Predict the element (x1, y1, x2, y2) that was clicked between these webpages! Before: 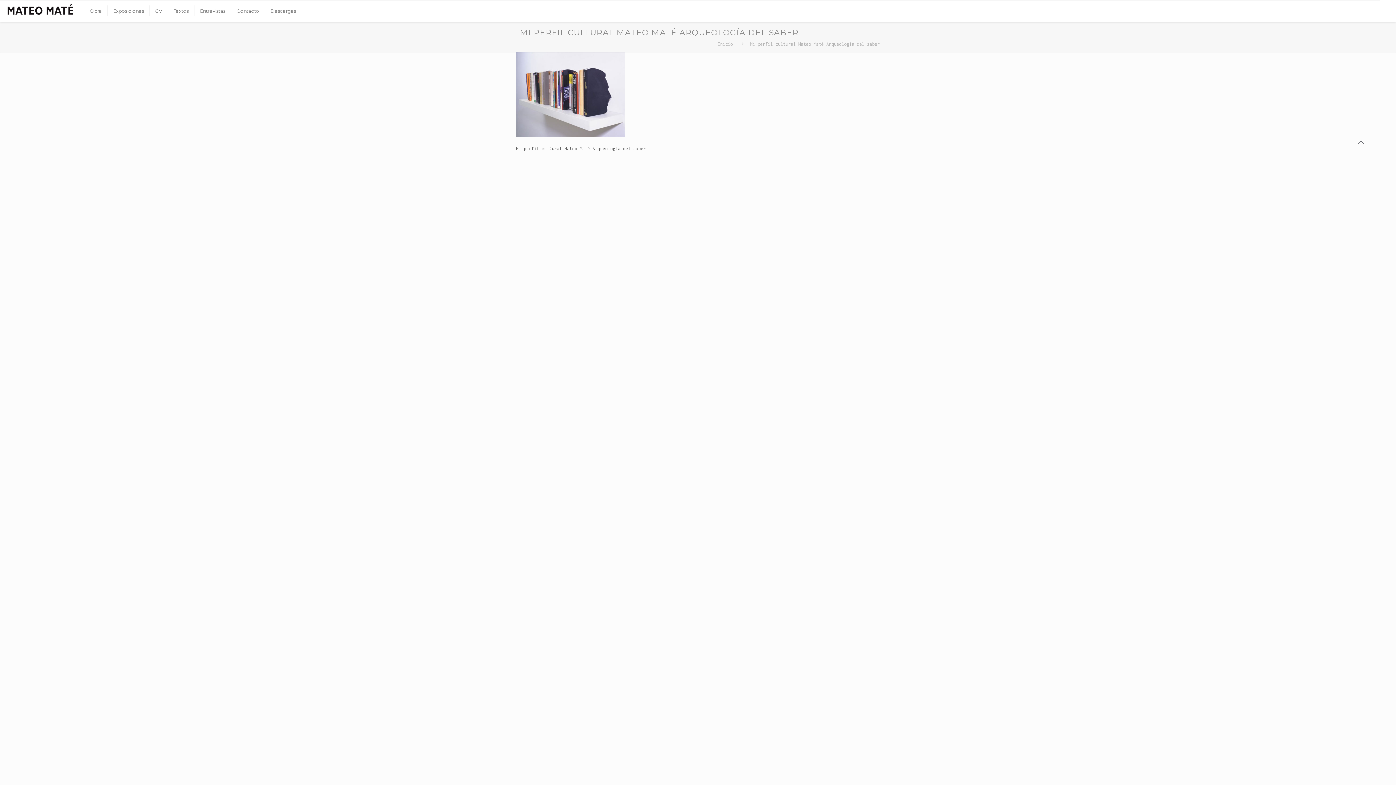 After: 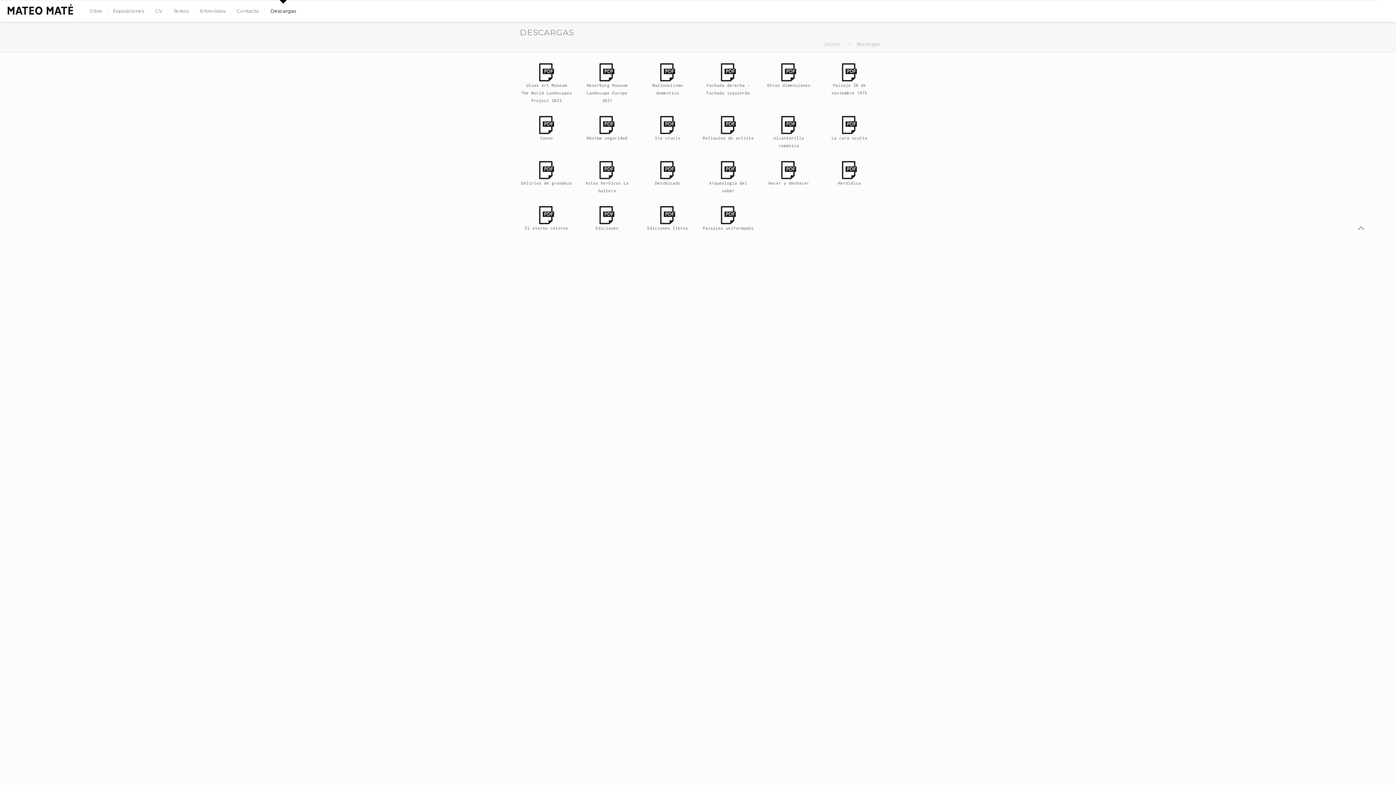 Action: bbox: (265, 0, 301, 21) label: Descargas